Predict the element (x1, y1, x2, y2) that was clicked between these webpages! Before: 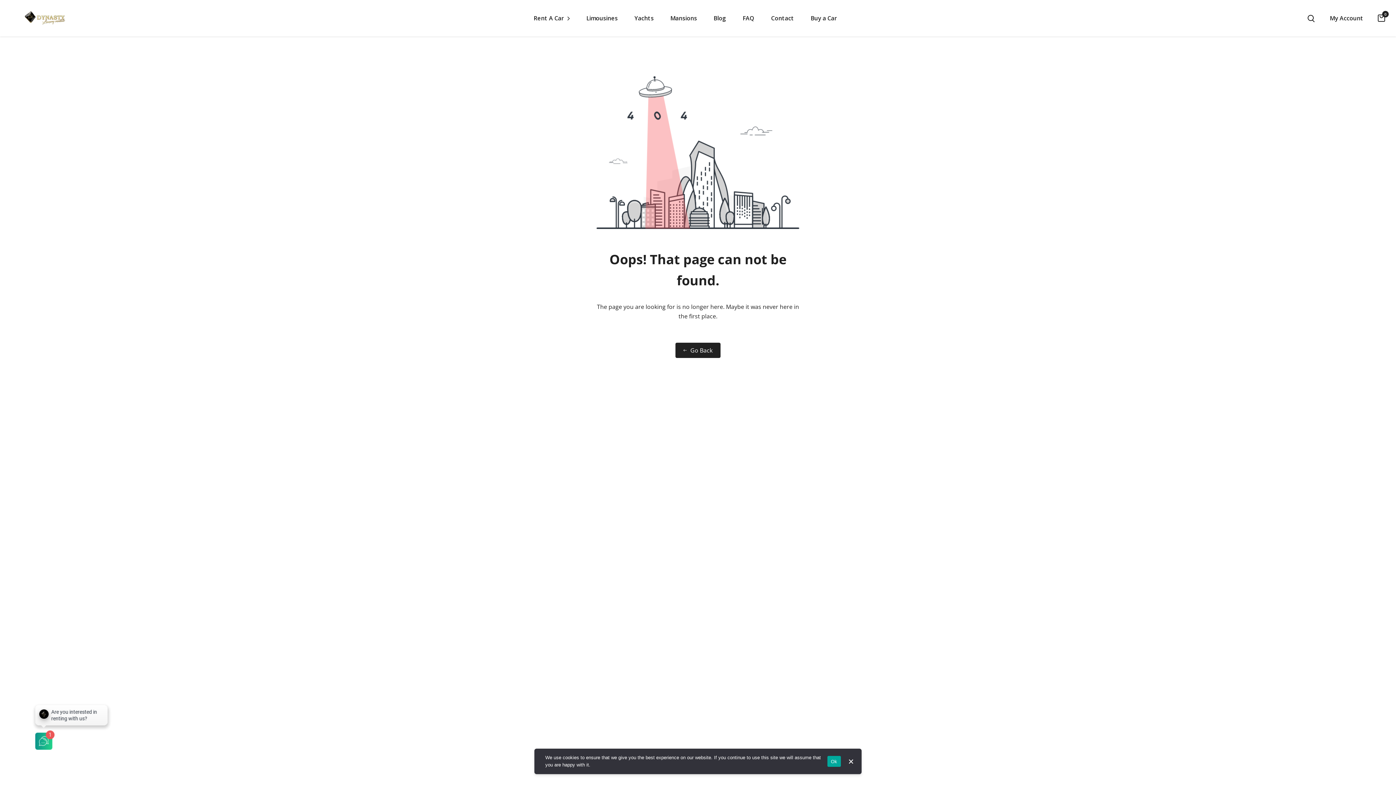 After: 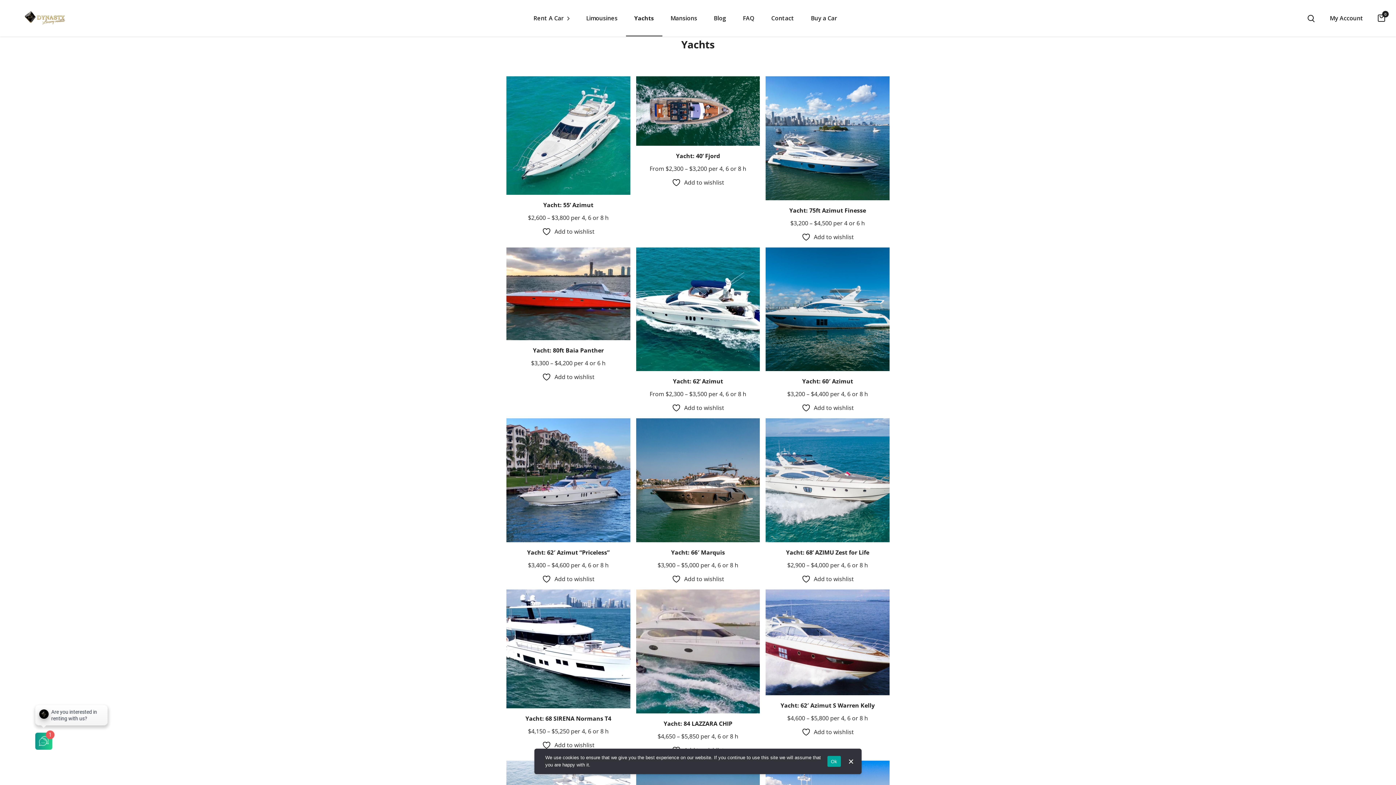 Action: label: Yachts bbox: (634, 13, 653, 22)